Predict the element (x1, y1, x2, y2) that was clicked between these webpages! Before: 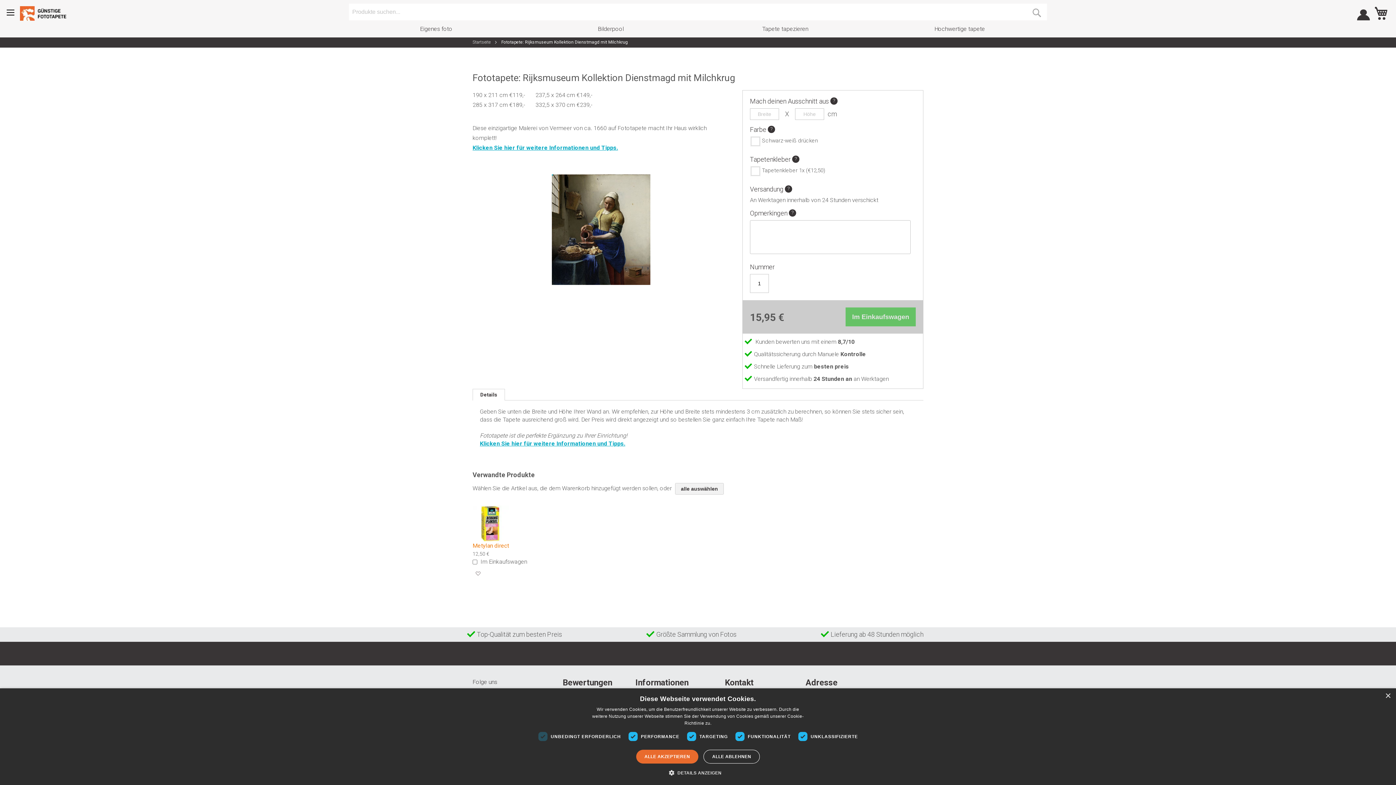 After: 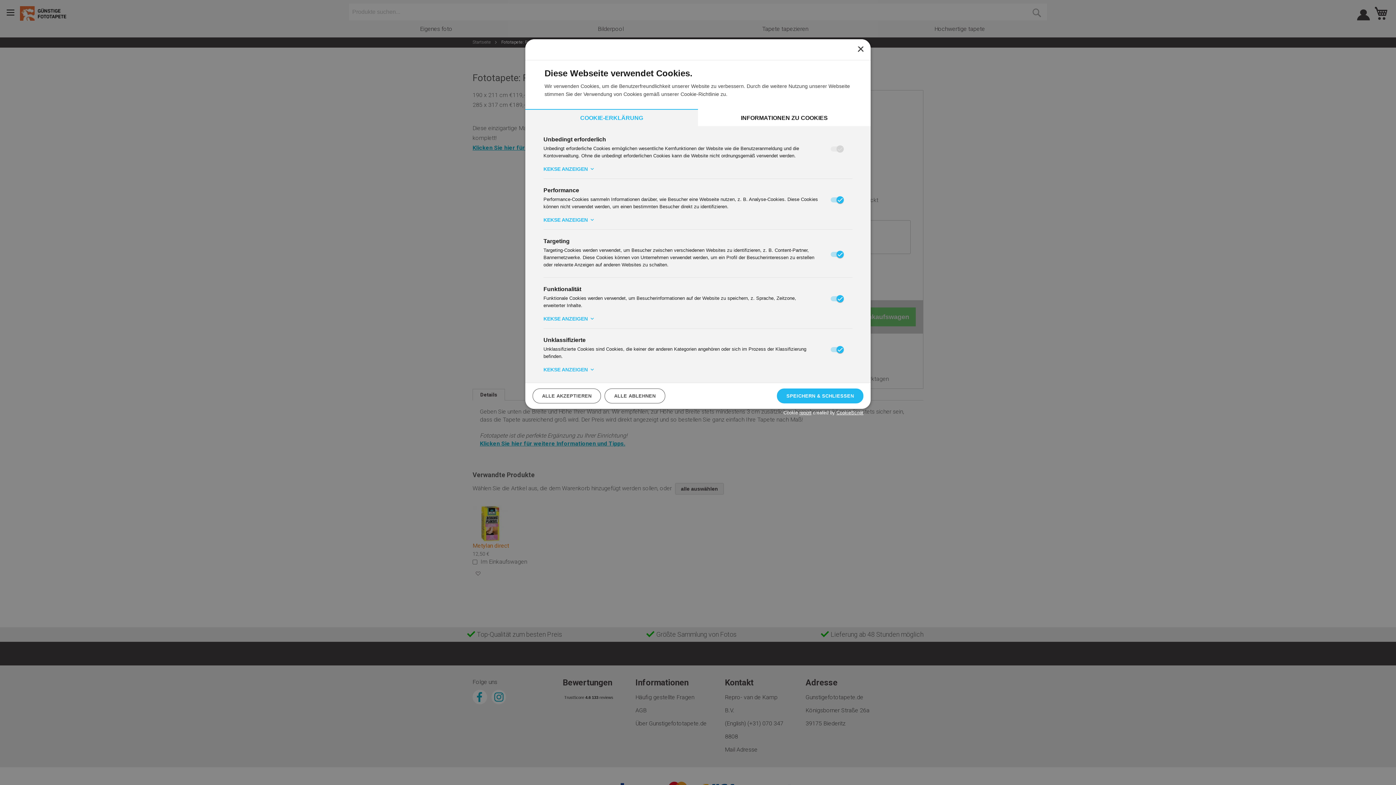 Action: label:  DETAILS ANZEIGEN bbox: (674, 769, 721, 776)